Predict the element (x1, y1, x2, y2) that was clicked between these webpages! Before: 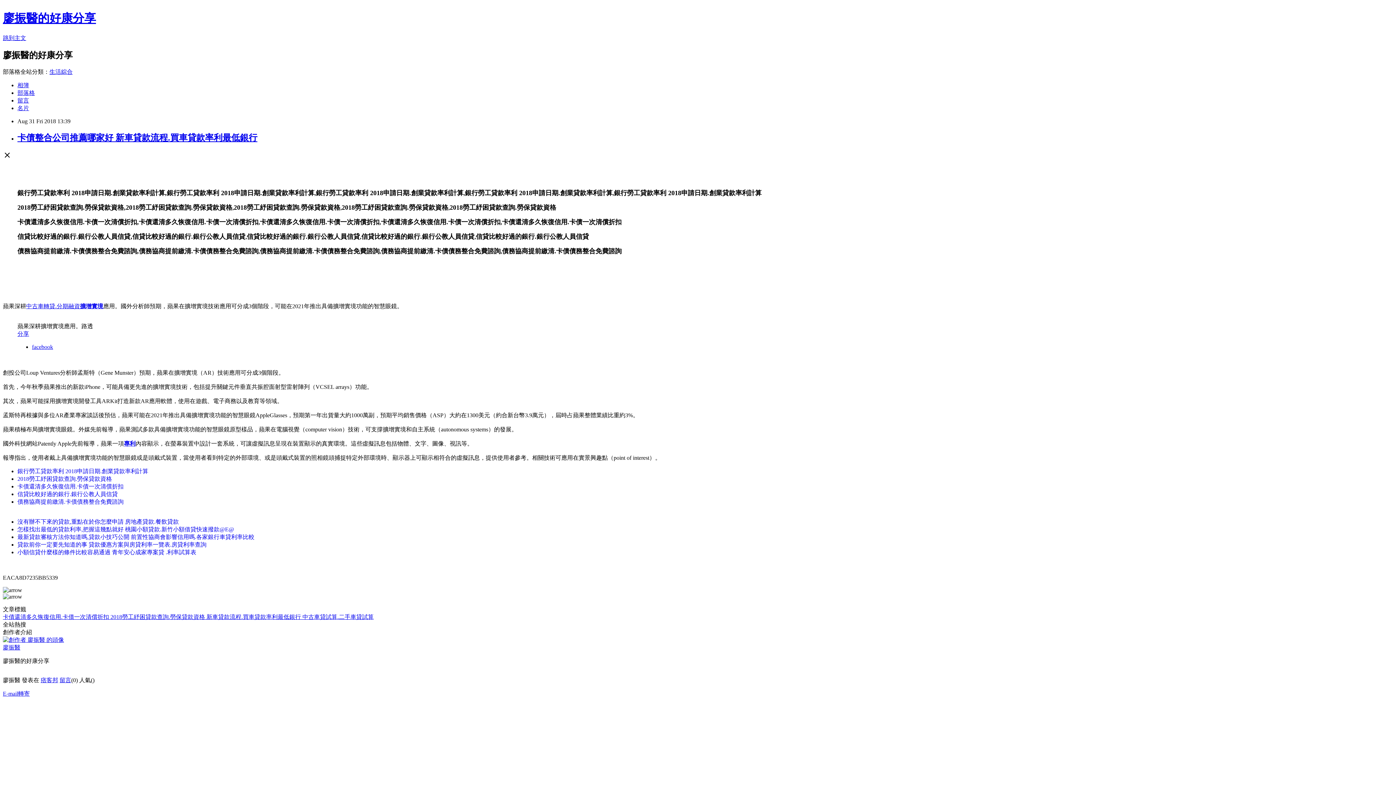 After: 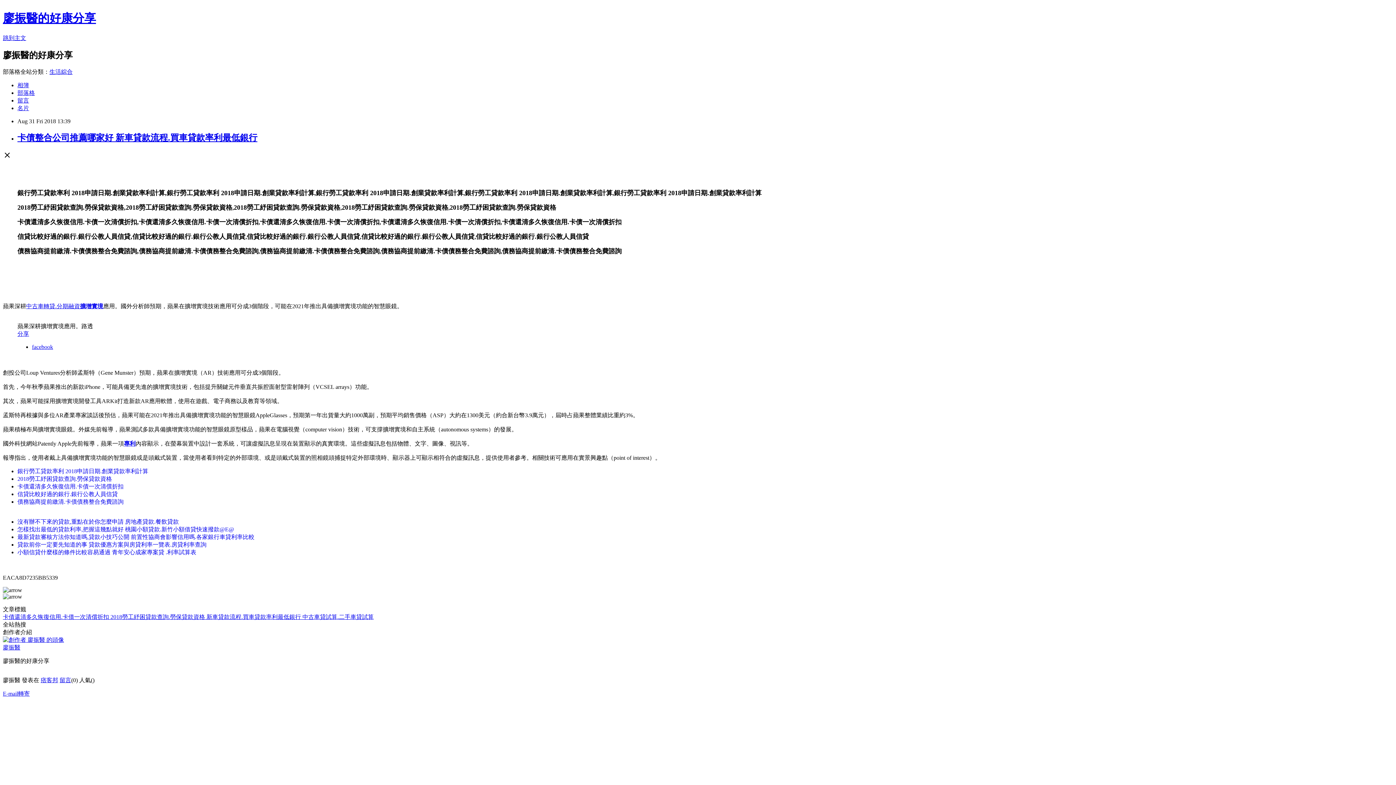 Action: label: 2018勞工紓困貸款查詢.勞保貸款資格  bbox: (110, 614, 206, 620)